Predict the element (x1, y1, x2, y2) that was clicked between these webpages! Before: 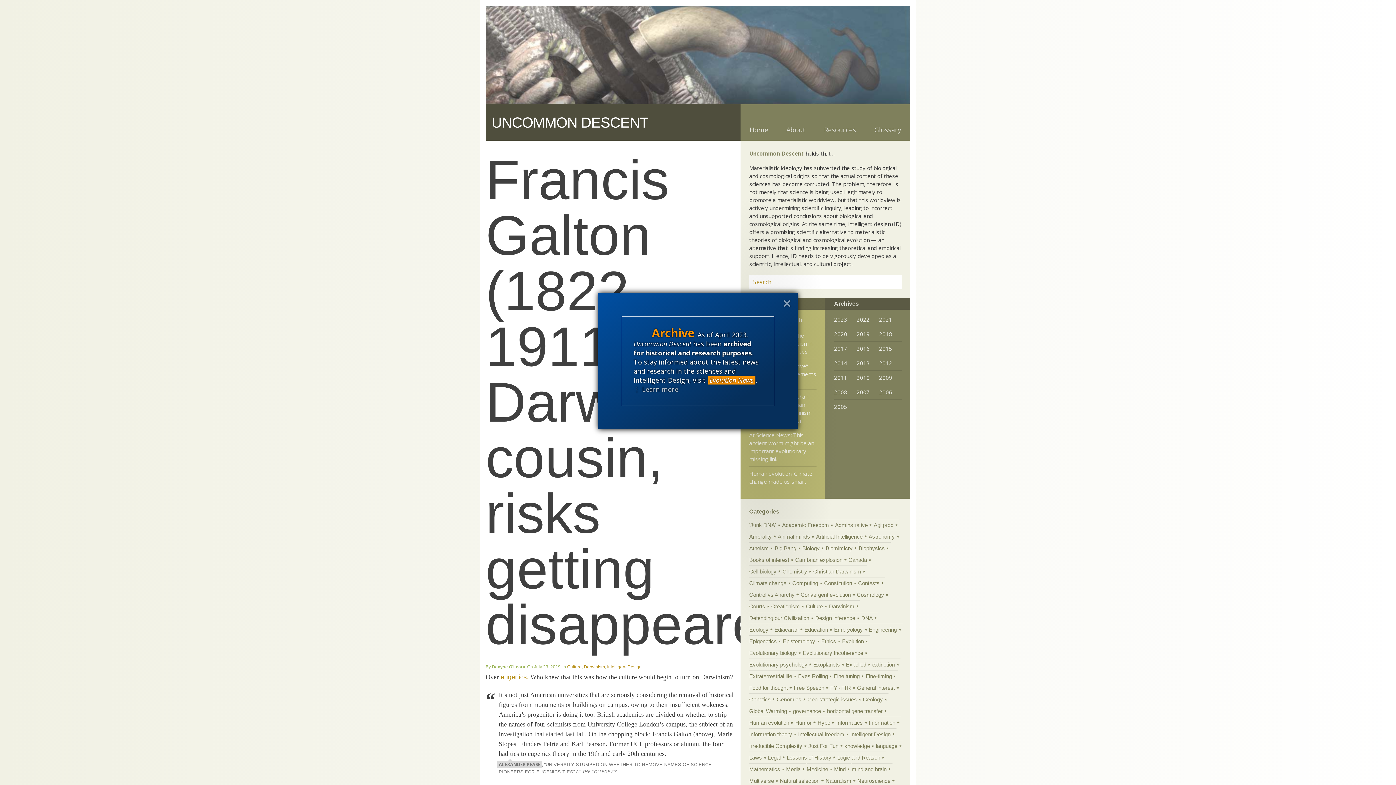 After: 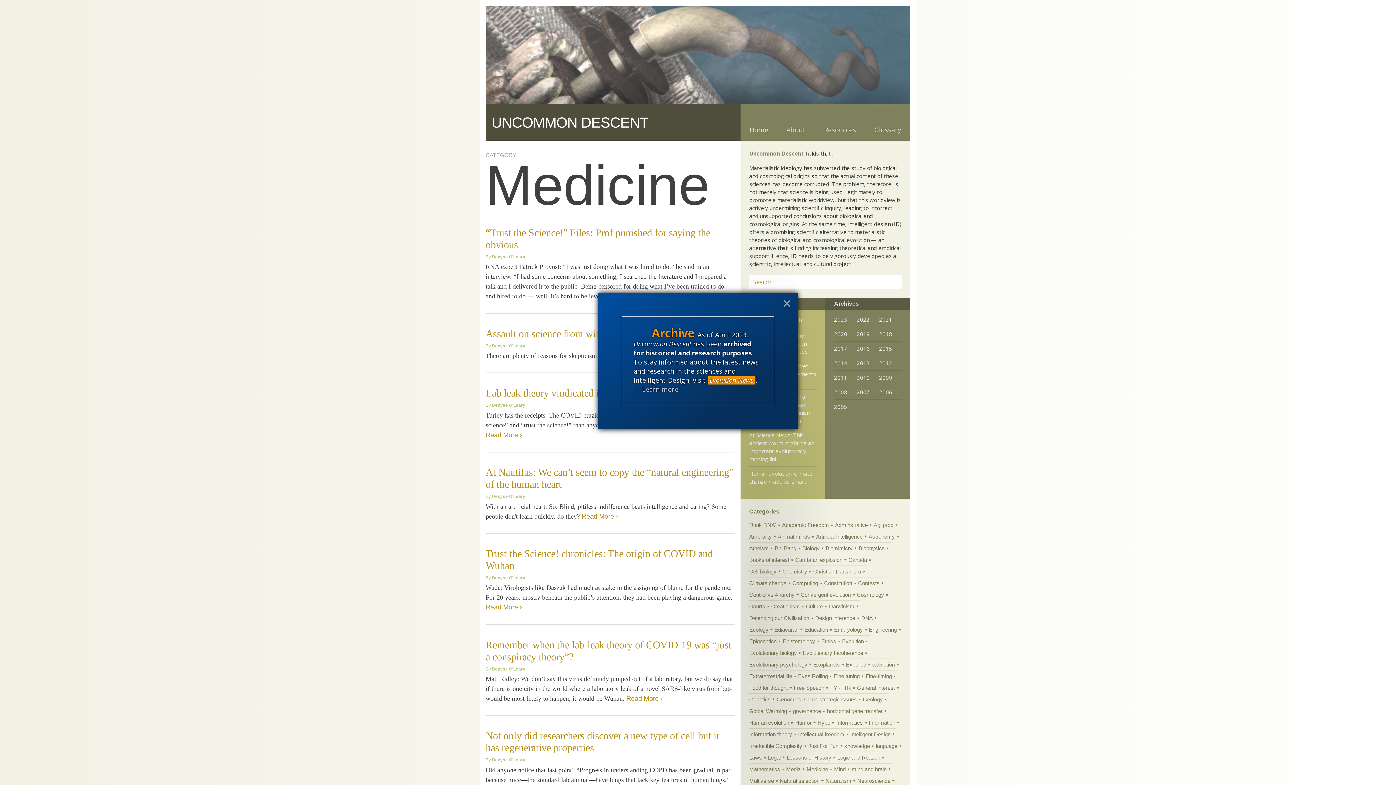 Action: bbox: (806, 763, 834, 775) label: Medicine